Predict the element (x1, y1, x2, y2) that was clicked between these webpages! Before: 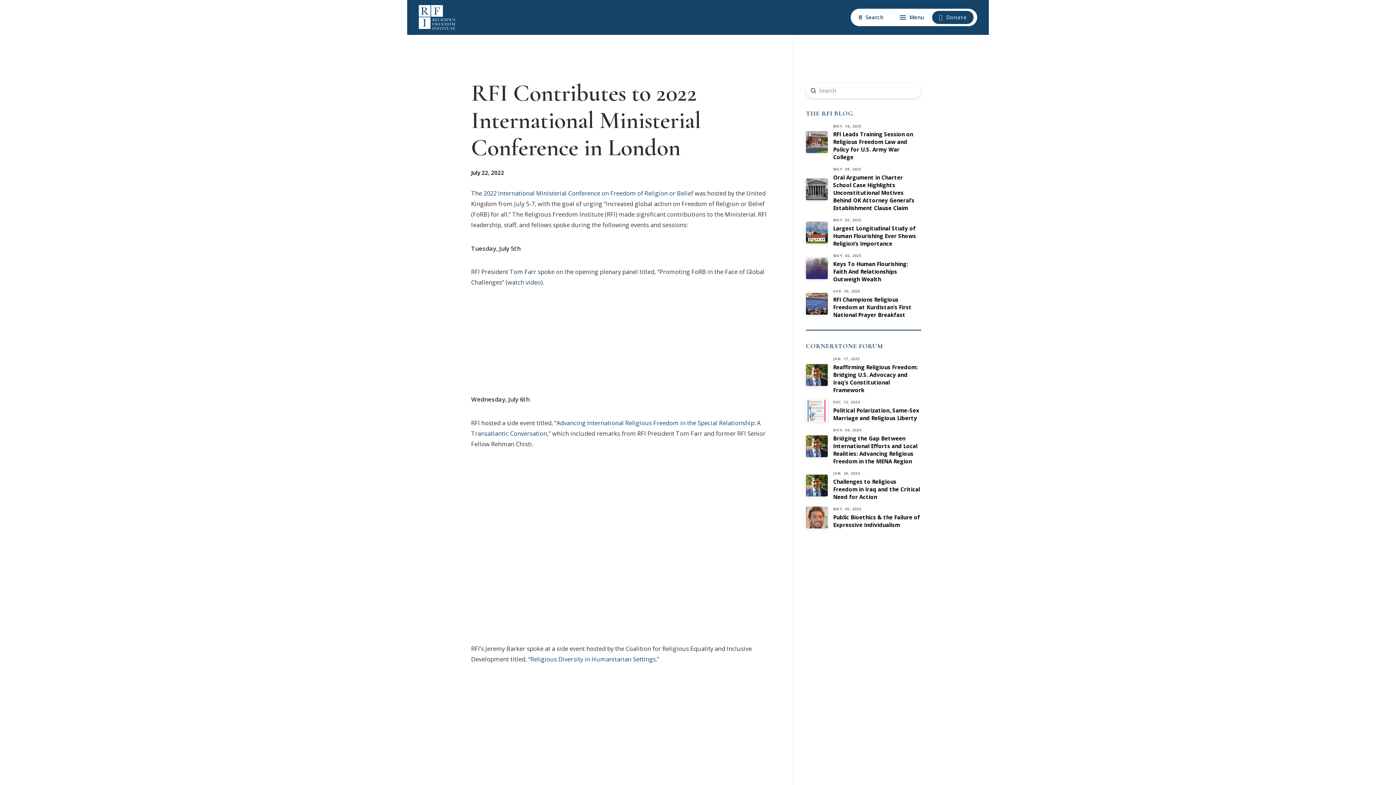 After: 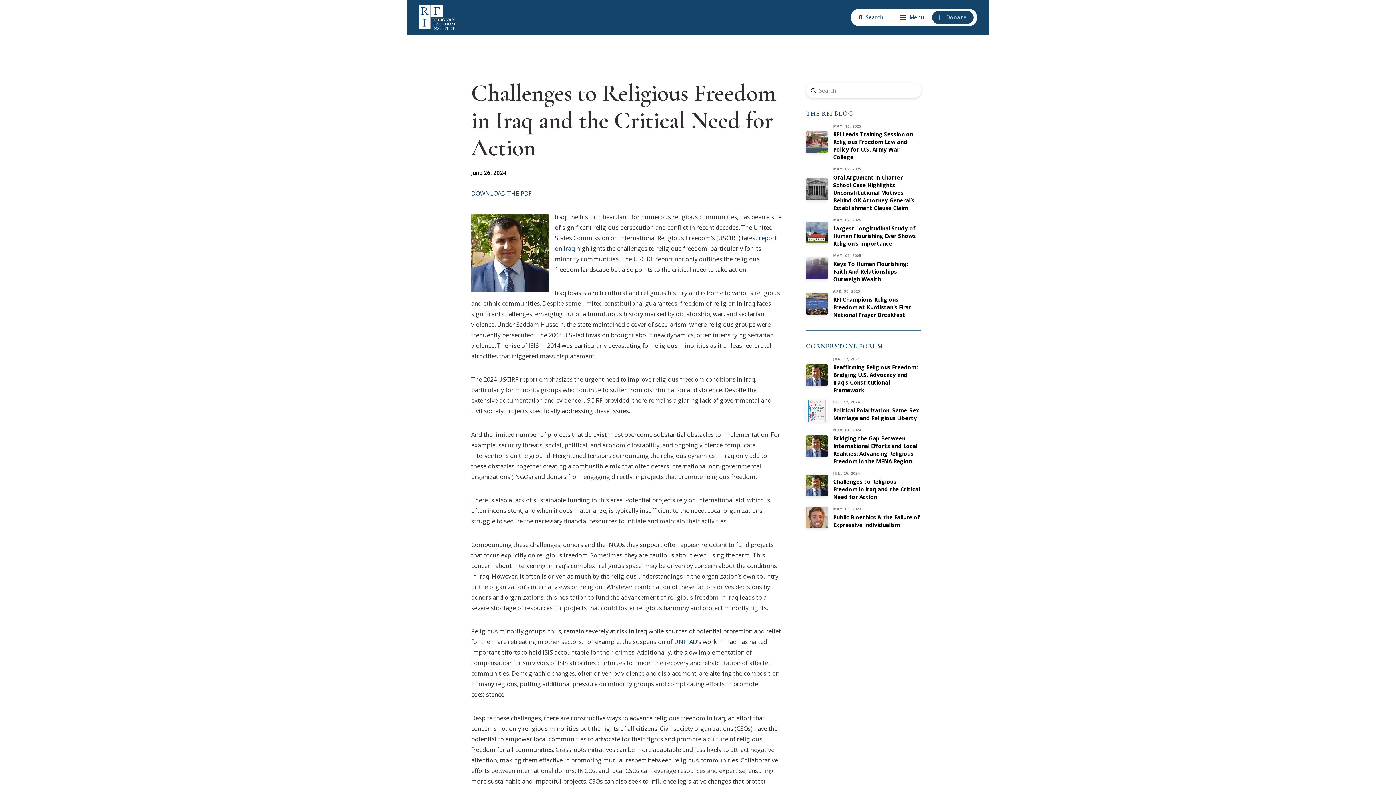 Action: bbox: (806, 470, 921, 500) label: JUN. 26, 2024
Challenges to Religious Freedom in Iraq and the Critical Need for Action